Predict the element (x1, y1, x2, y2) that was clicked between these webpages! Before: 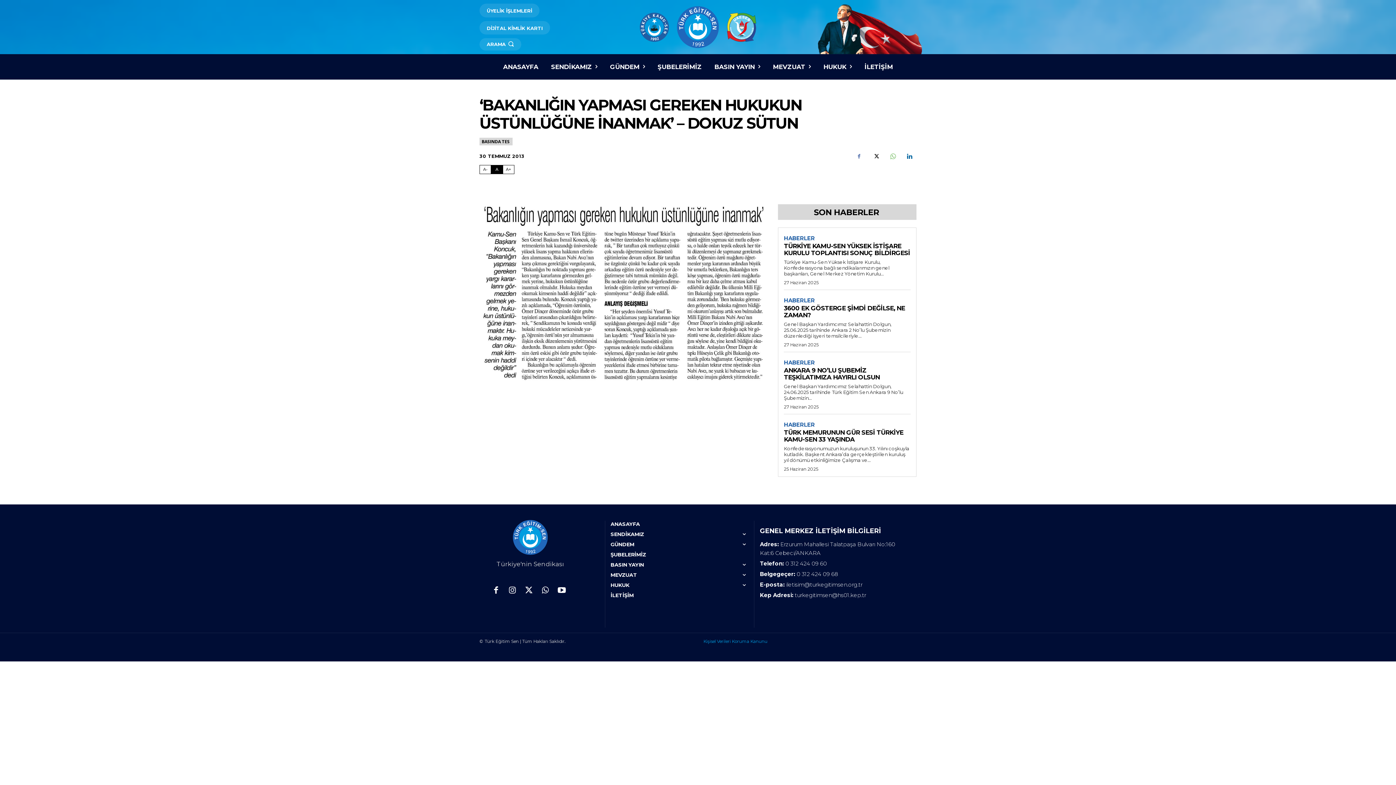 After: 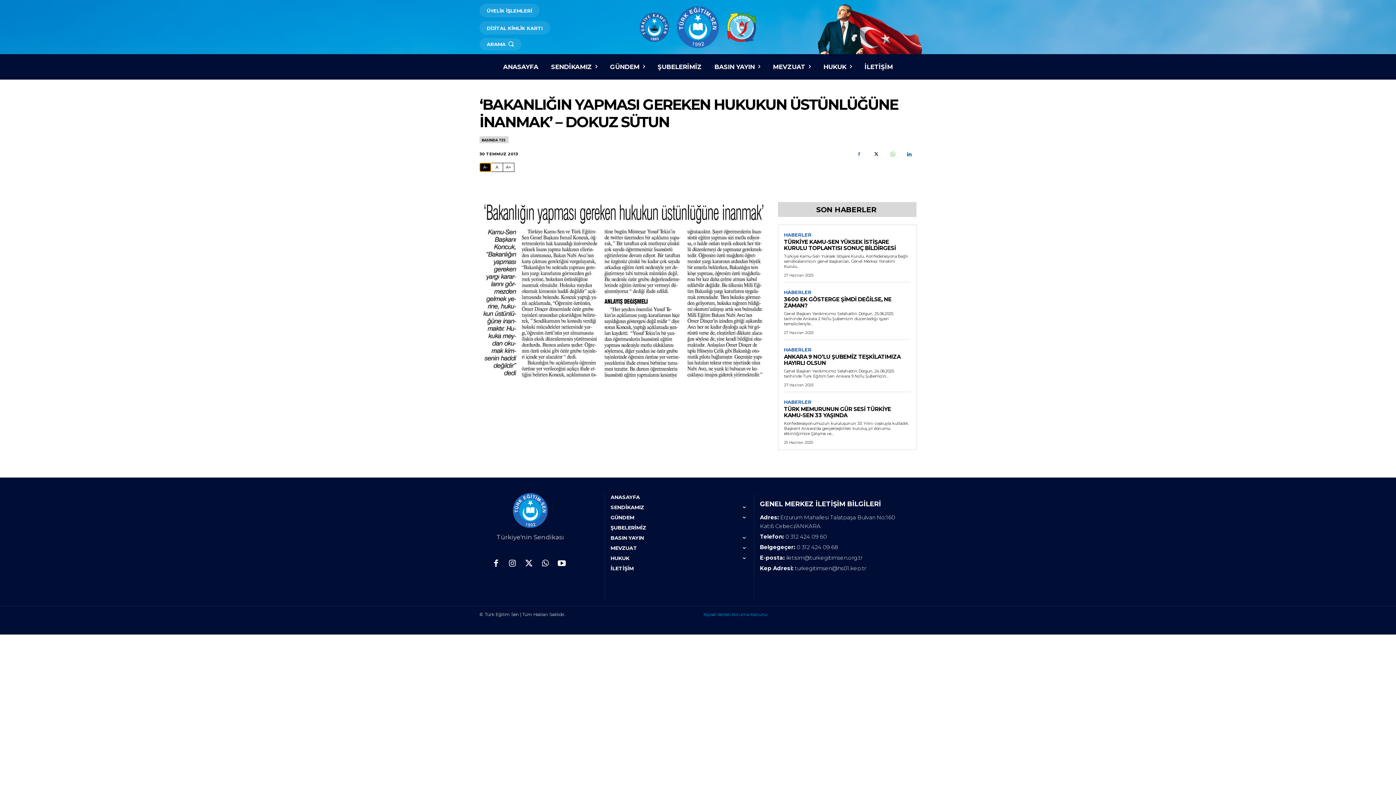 Action: bbox: (479, 165, 491, 174) label: Fontu Küçült